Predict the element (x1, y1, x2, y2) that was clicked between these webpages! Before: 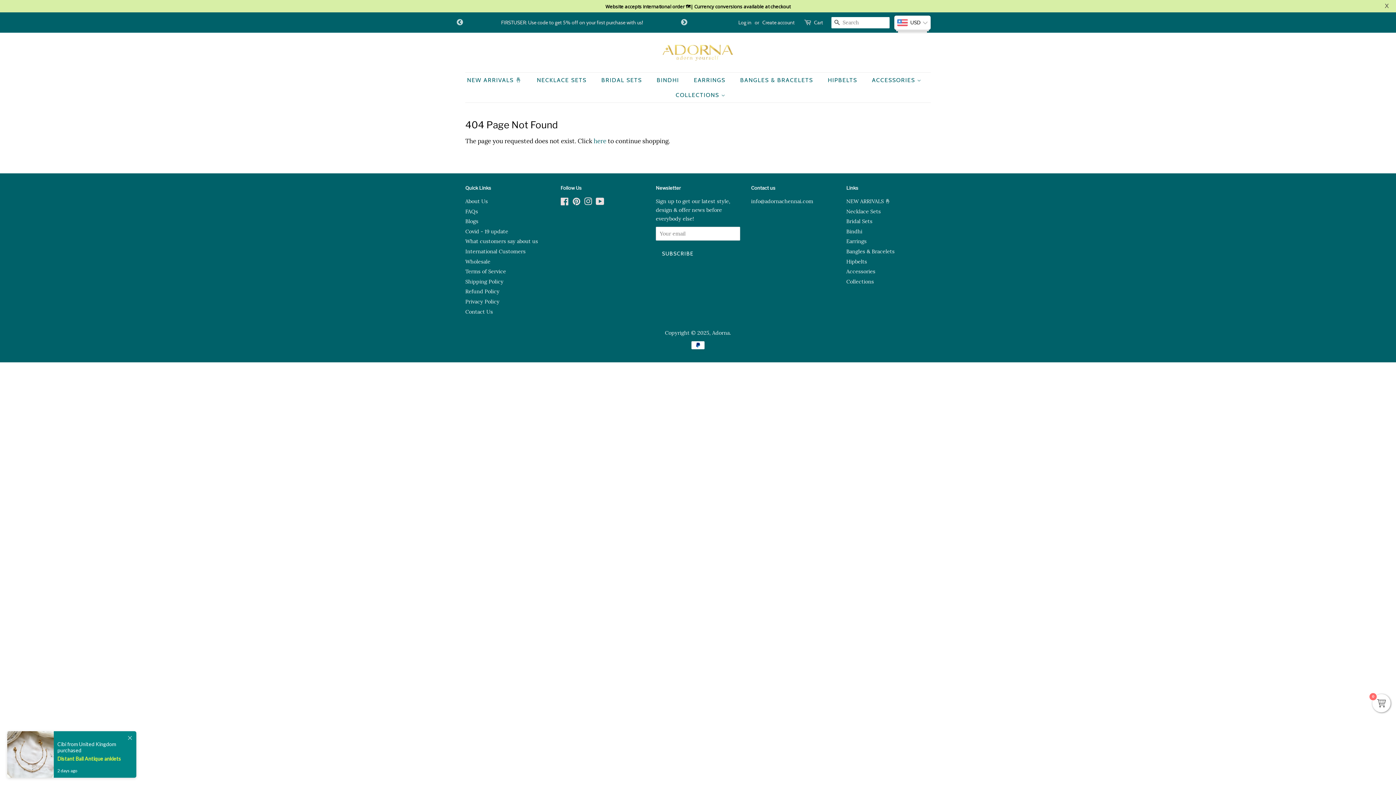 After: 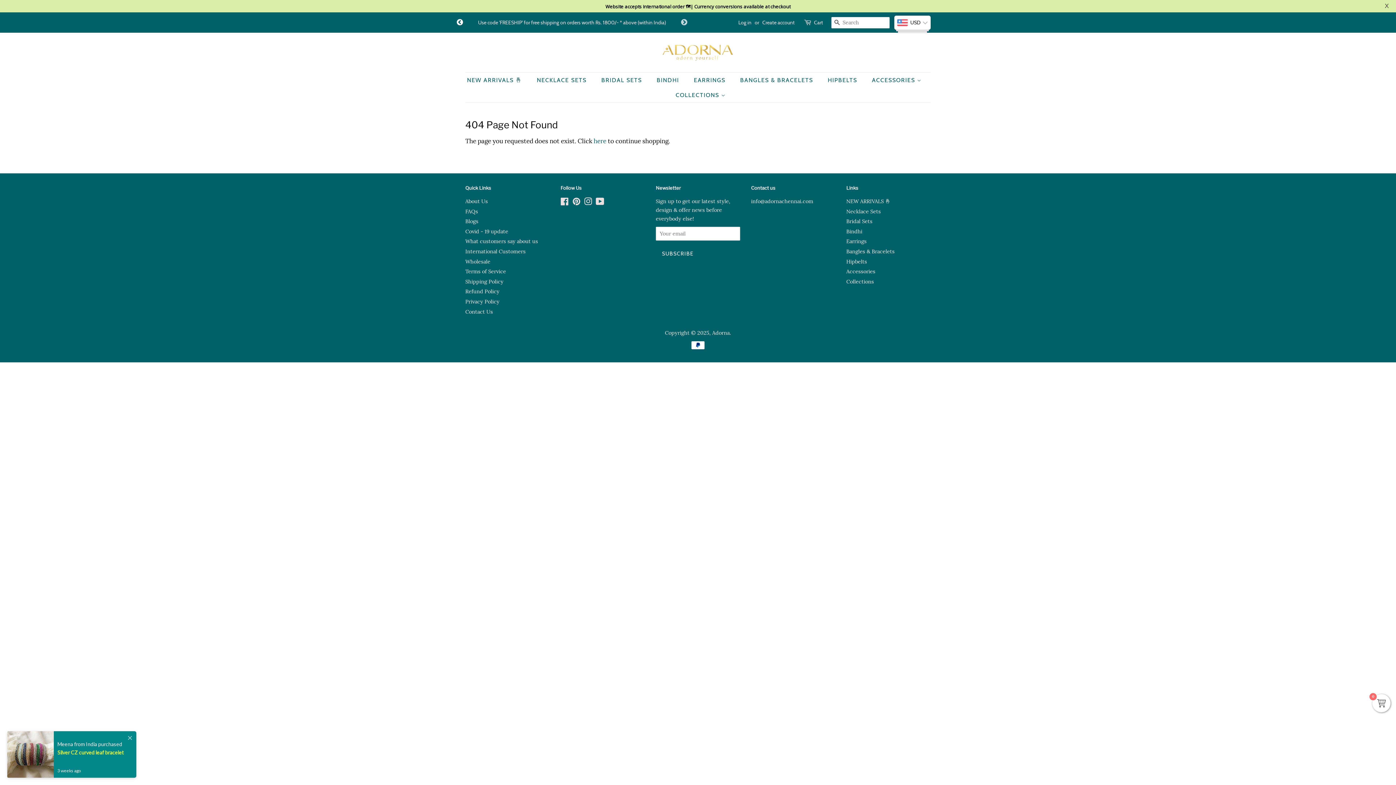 Action: bbox: (456, 18, 463, 26) label: Previous